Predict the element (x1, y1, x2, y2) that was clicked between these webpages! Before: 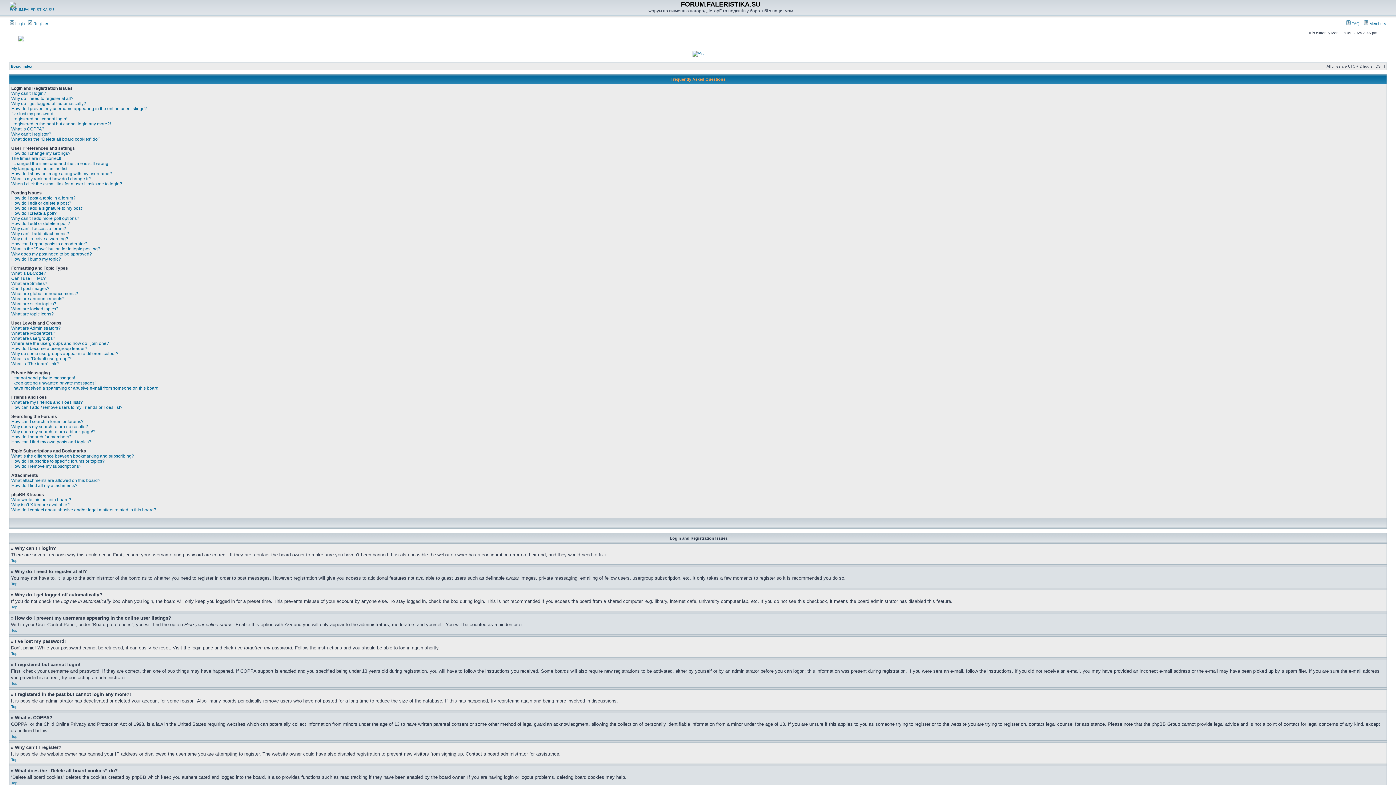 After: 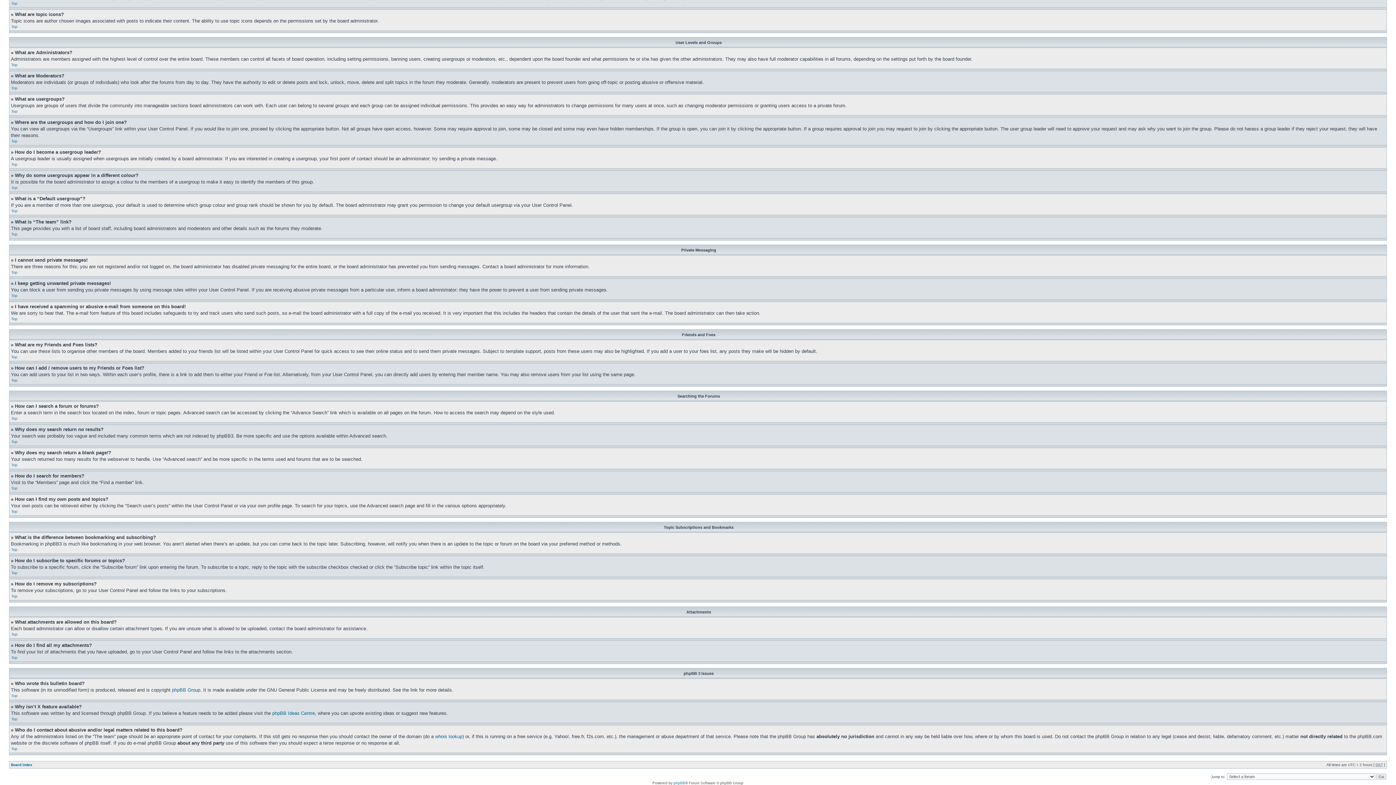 Action: label: I keep getting unwanted private messages! bbox: (11, 380, 95, 385)